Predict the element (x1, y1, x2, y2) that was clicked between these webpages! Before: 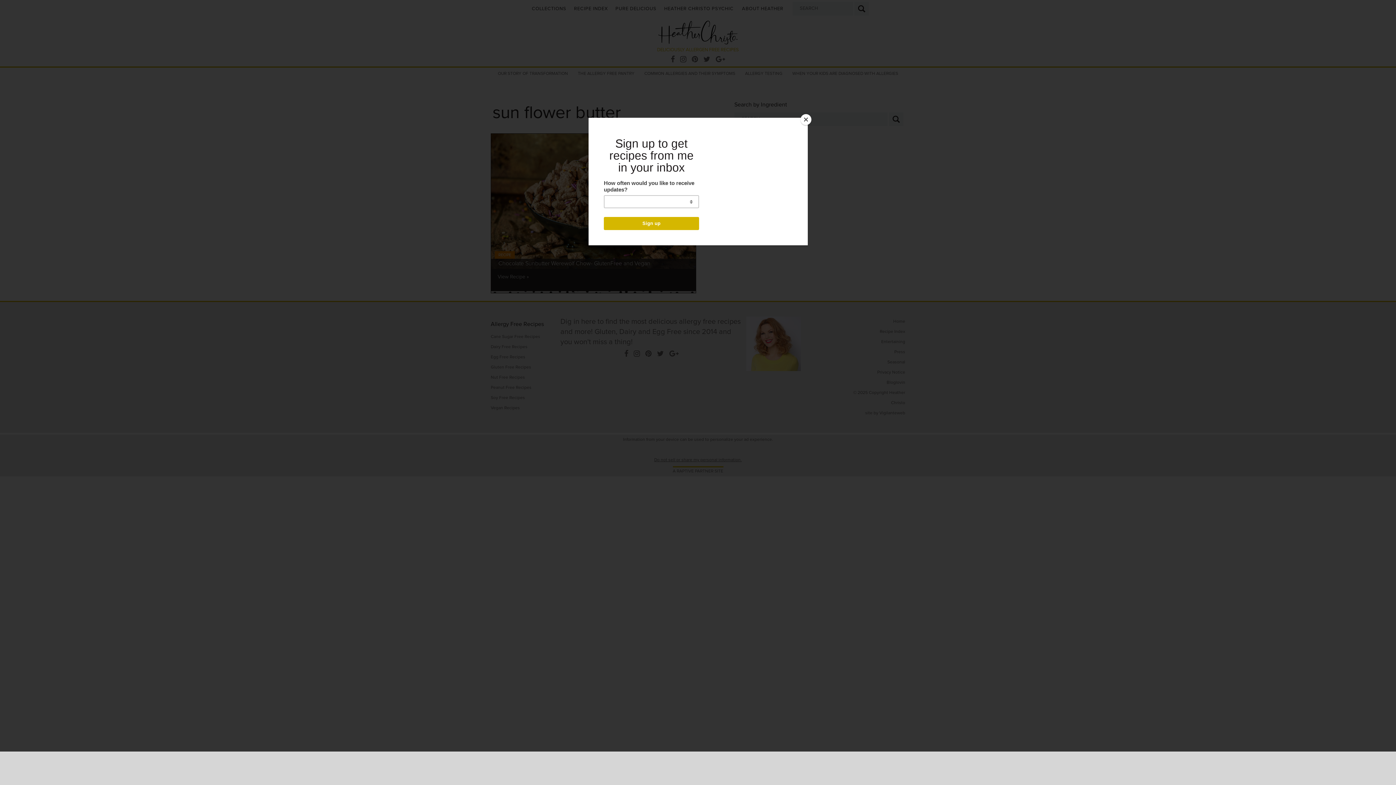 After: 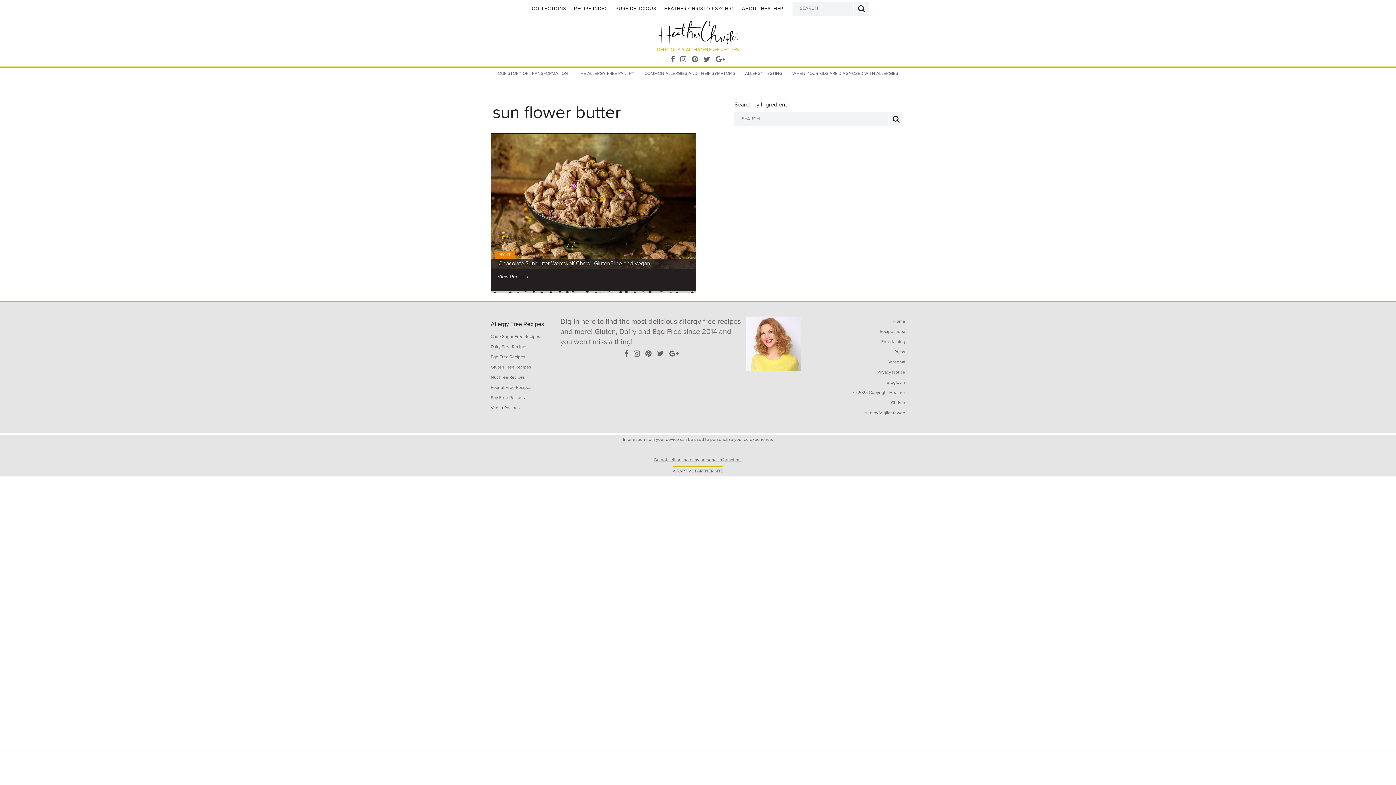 Action: label: Close bbox: (800, 114, 811, 125)